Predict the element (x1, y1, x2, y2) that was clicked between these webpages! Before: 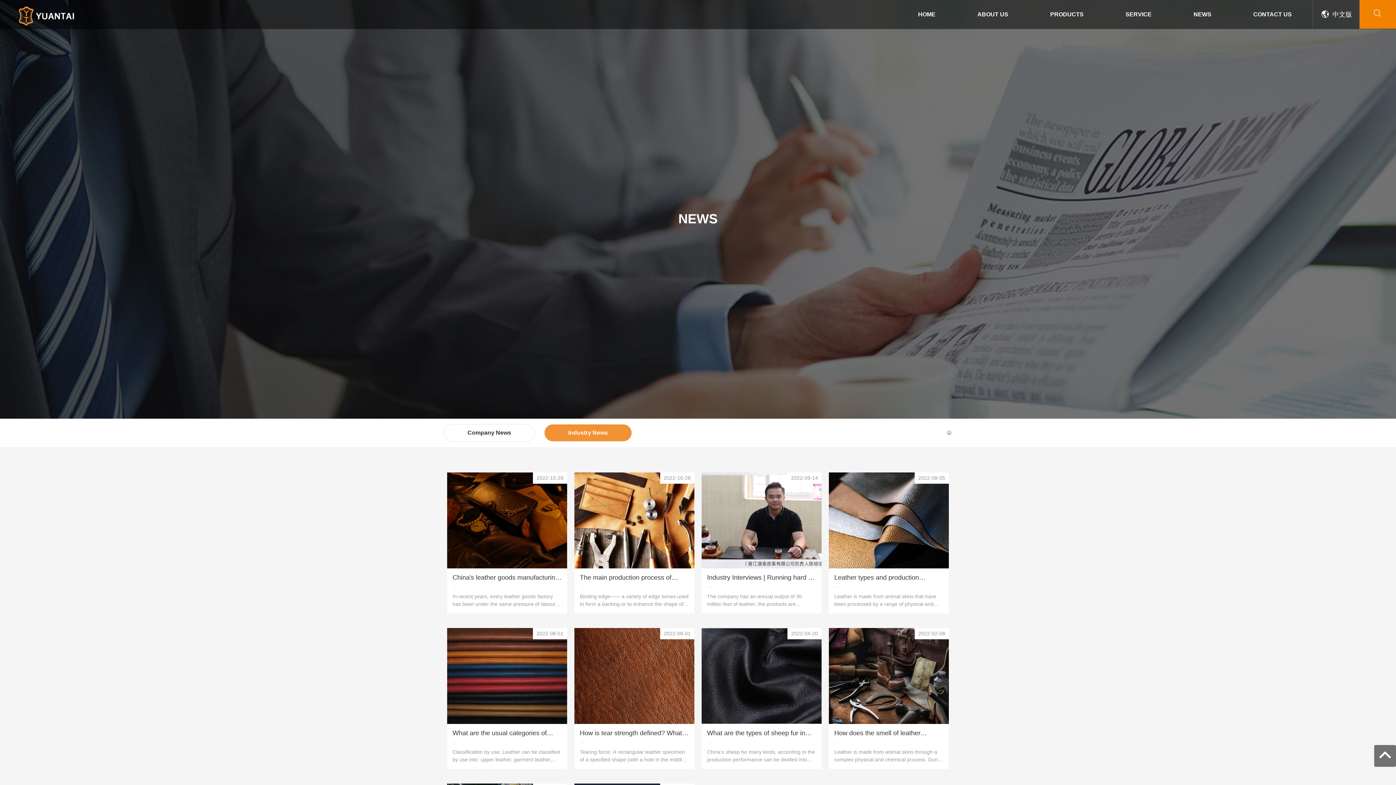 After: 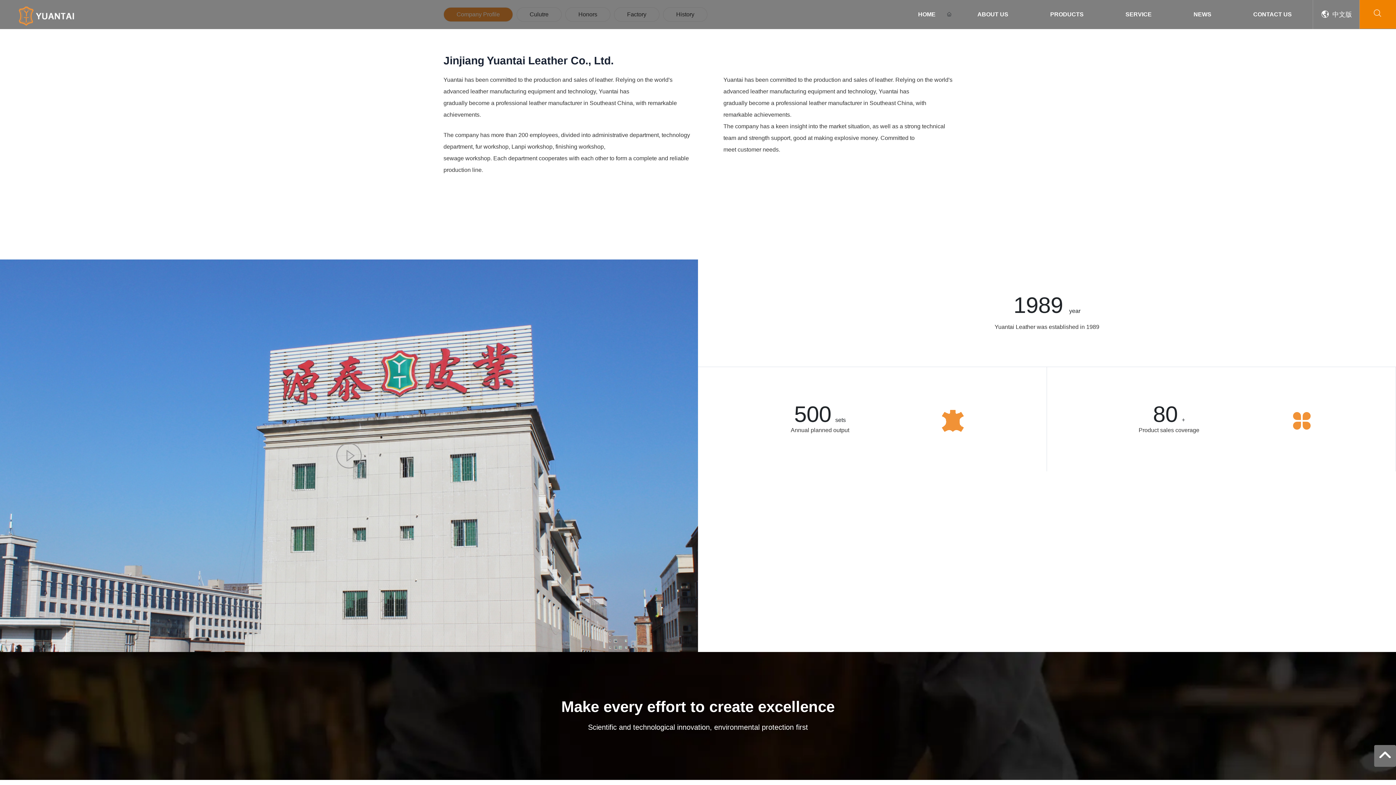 Action: bbox: (956, 0, 1029, 29) label: ABOUT US